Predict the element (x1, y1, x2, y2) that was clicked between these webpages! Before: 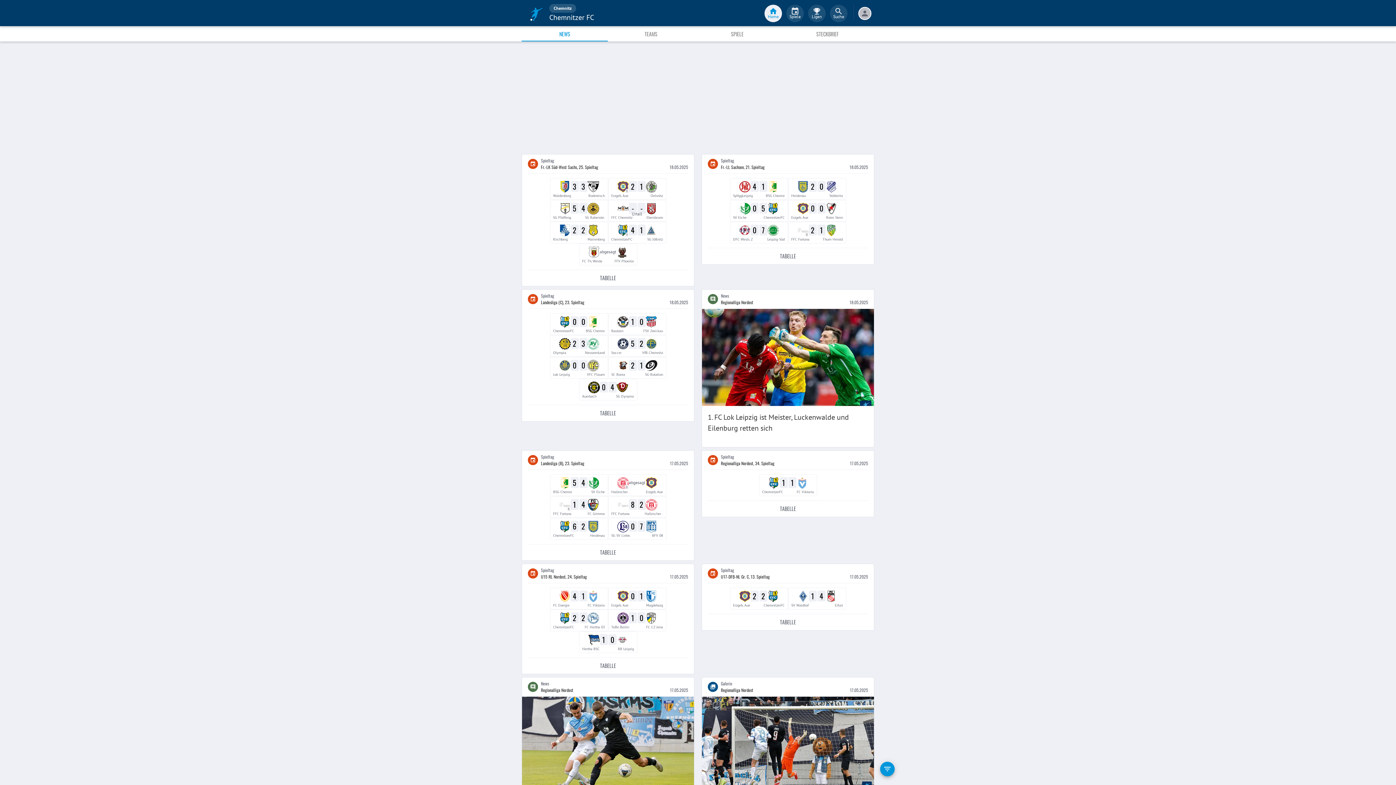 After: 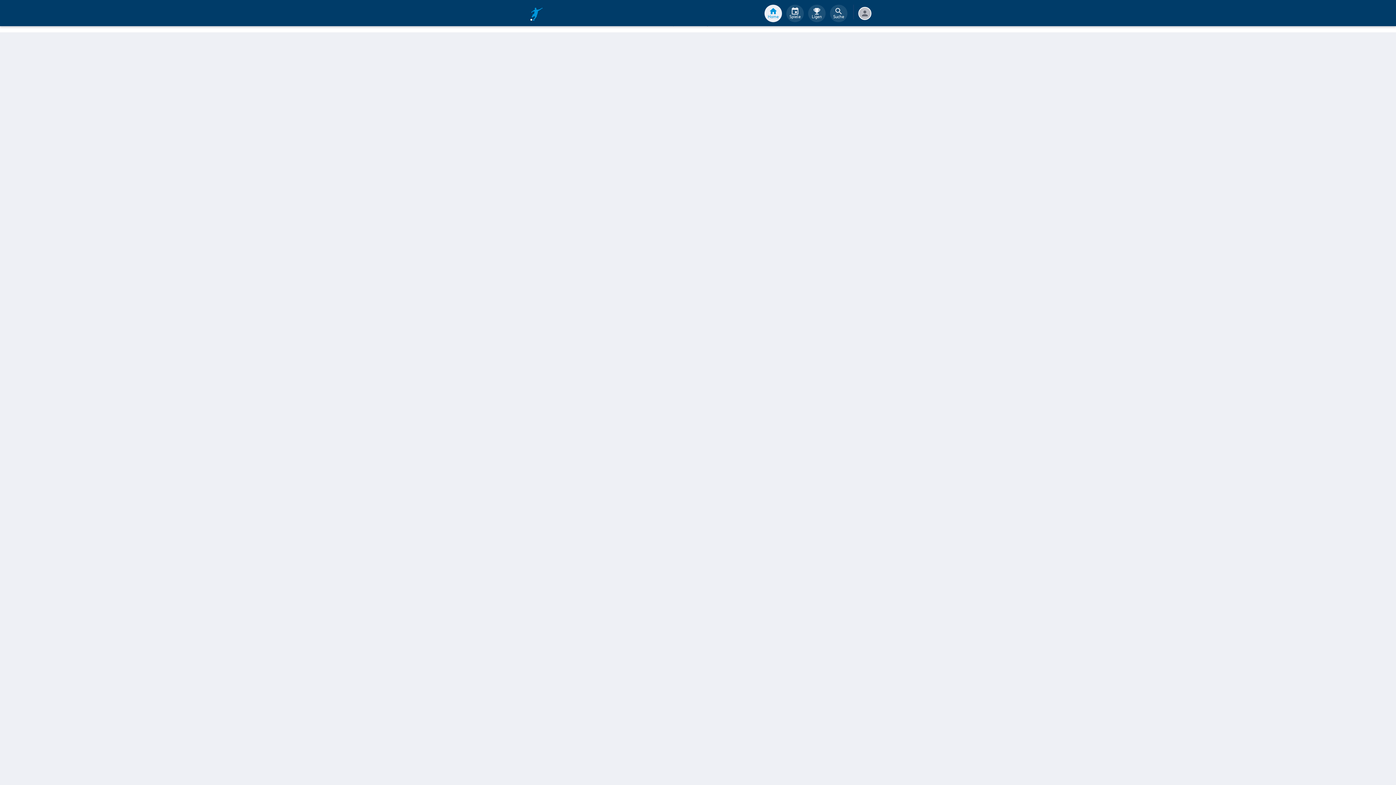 Action: label: -
-
Urteil
FFC Chemnitz
Ebersbrunn bbox: (608, 200, 666, 221)